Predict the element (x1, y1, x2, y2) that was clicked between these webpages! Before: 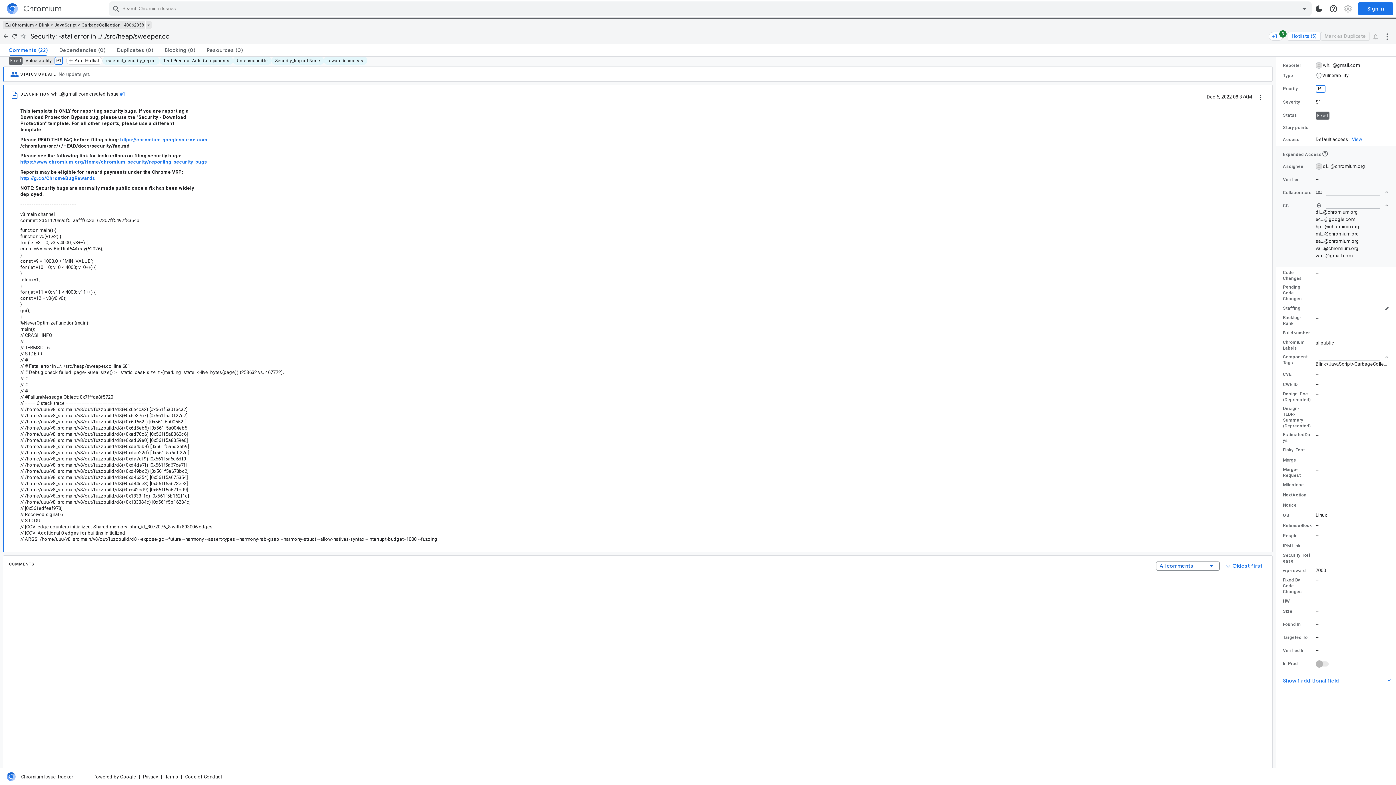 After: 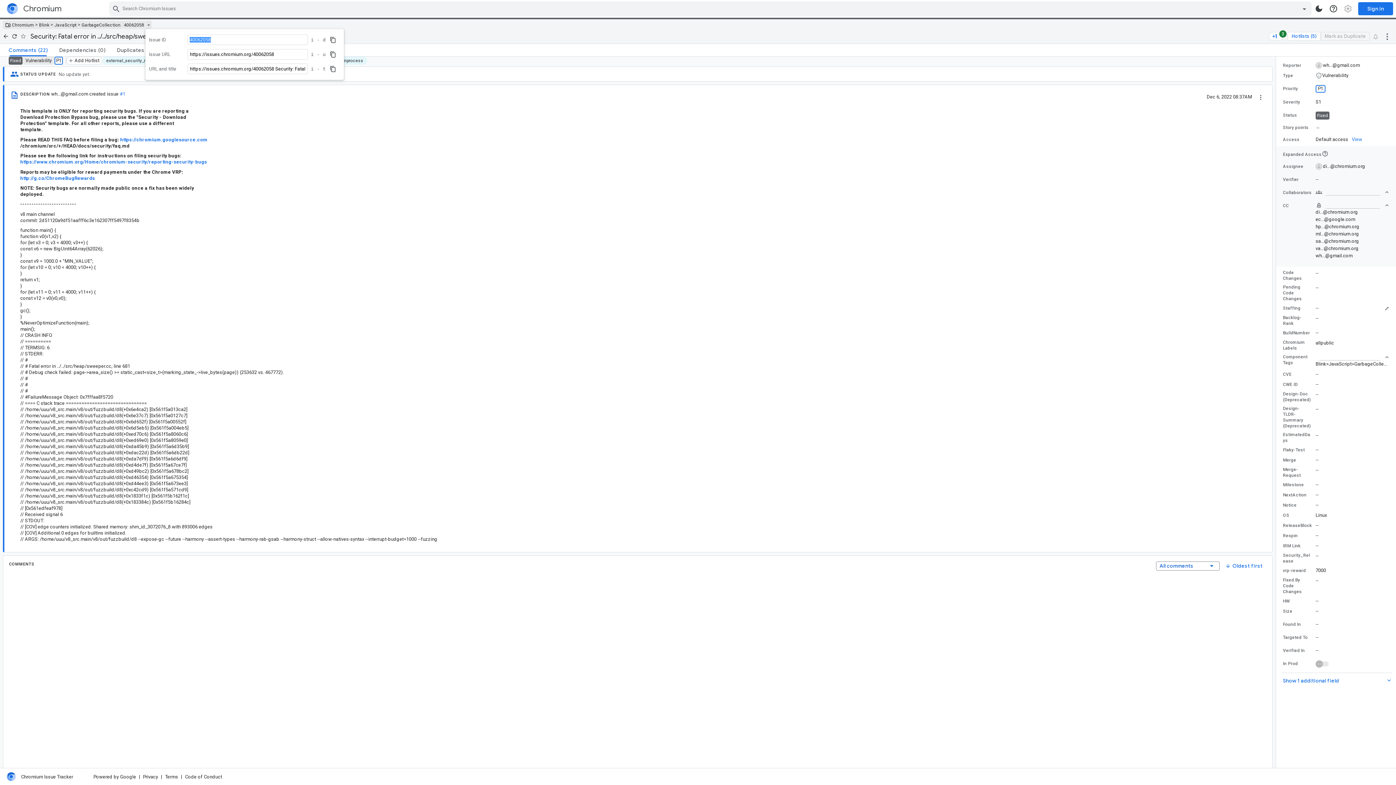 Action: bbox: (145, 21, 151, 29) label: Show links for the issue 40062058